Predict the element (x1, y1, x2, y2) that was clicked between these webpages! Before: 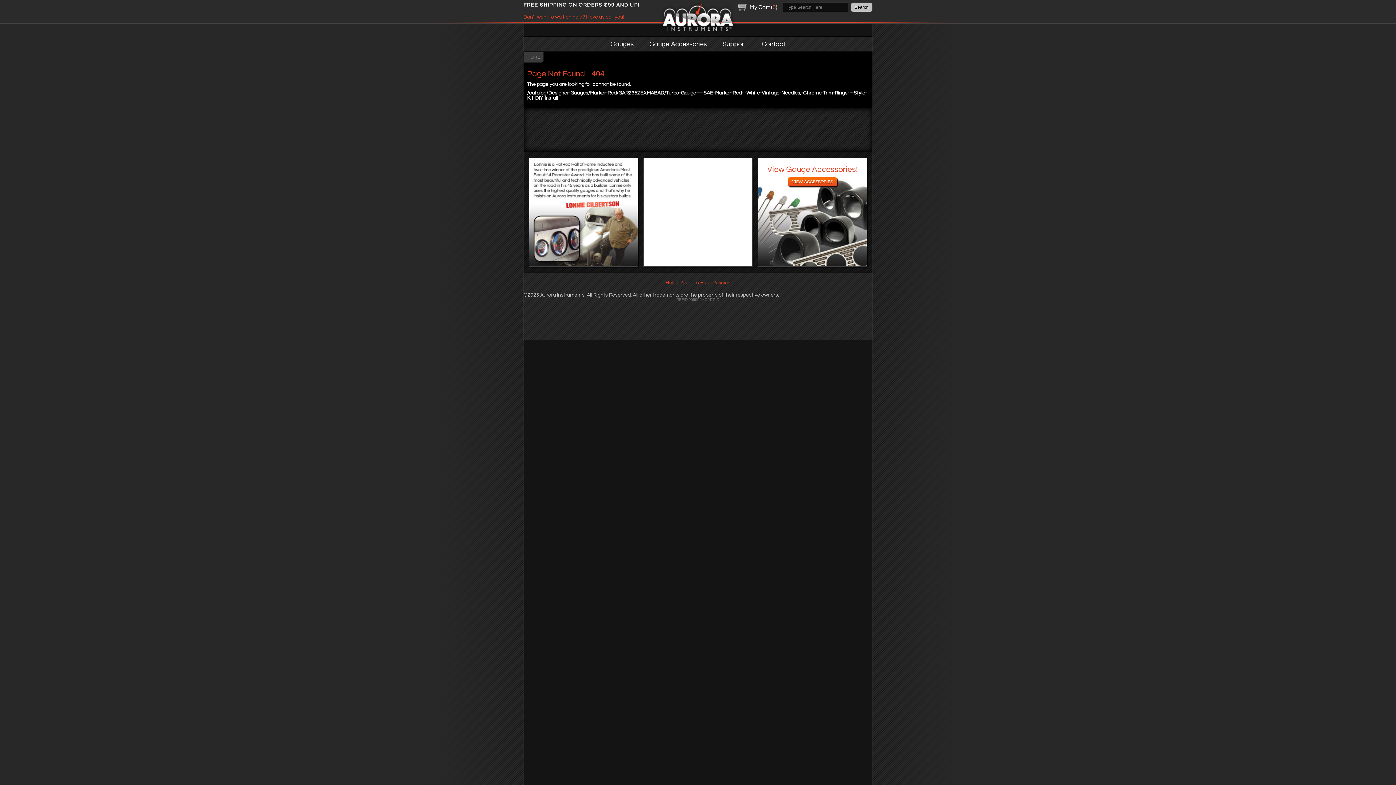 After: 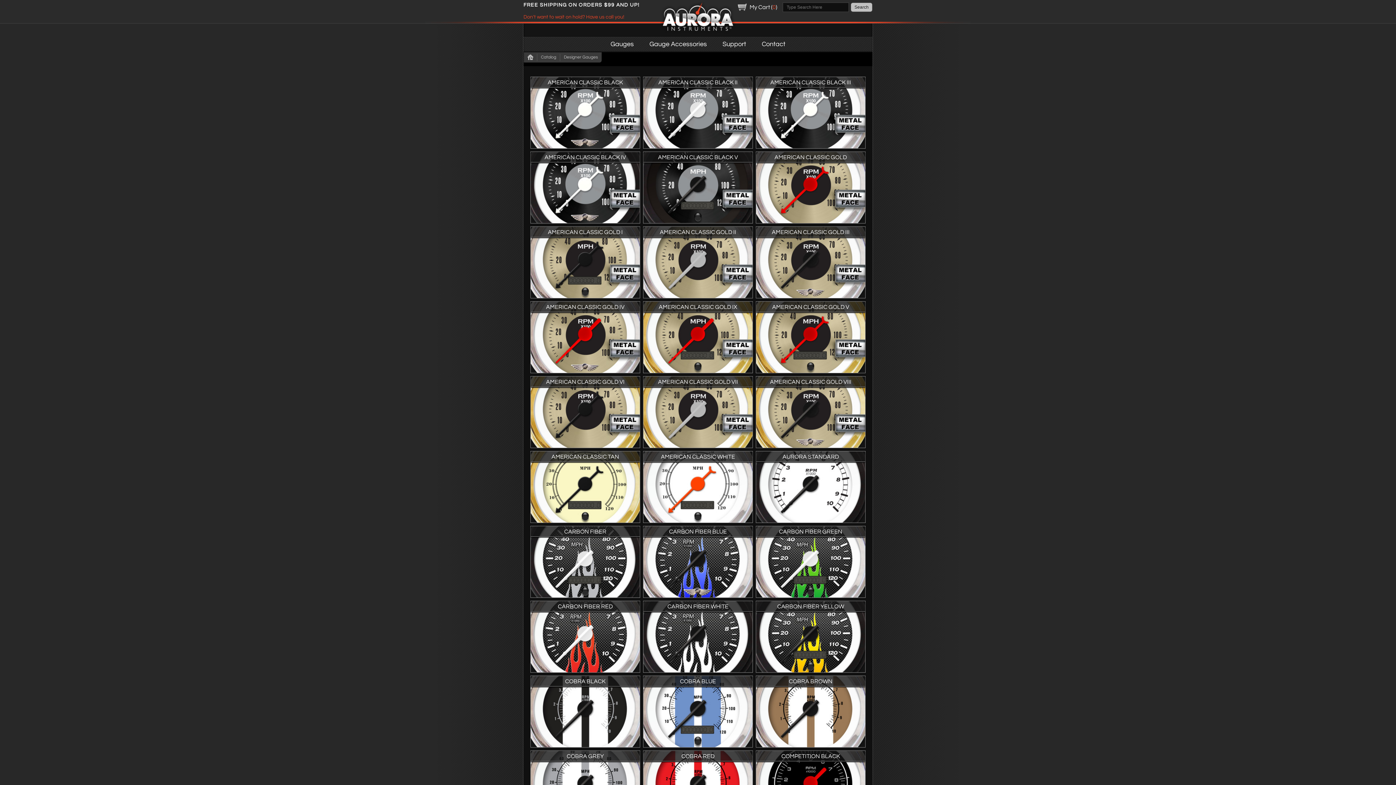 Action: bbox: (660, 1, 736, 34)